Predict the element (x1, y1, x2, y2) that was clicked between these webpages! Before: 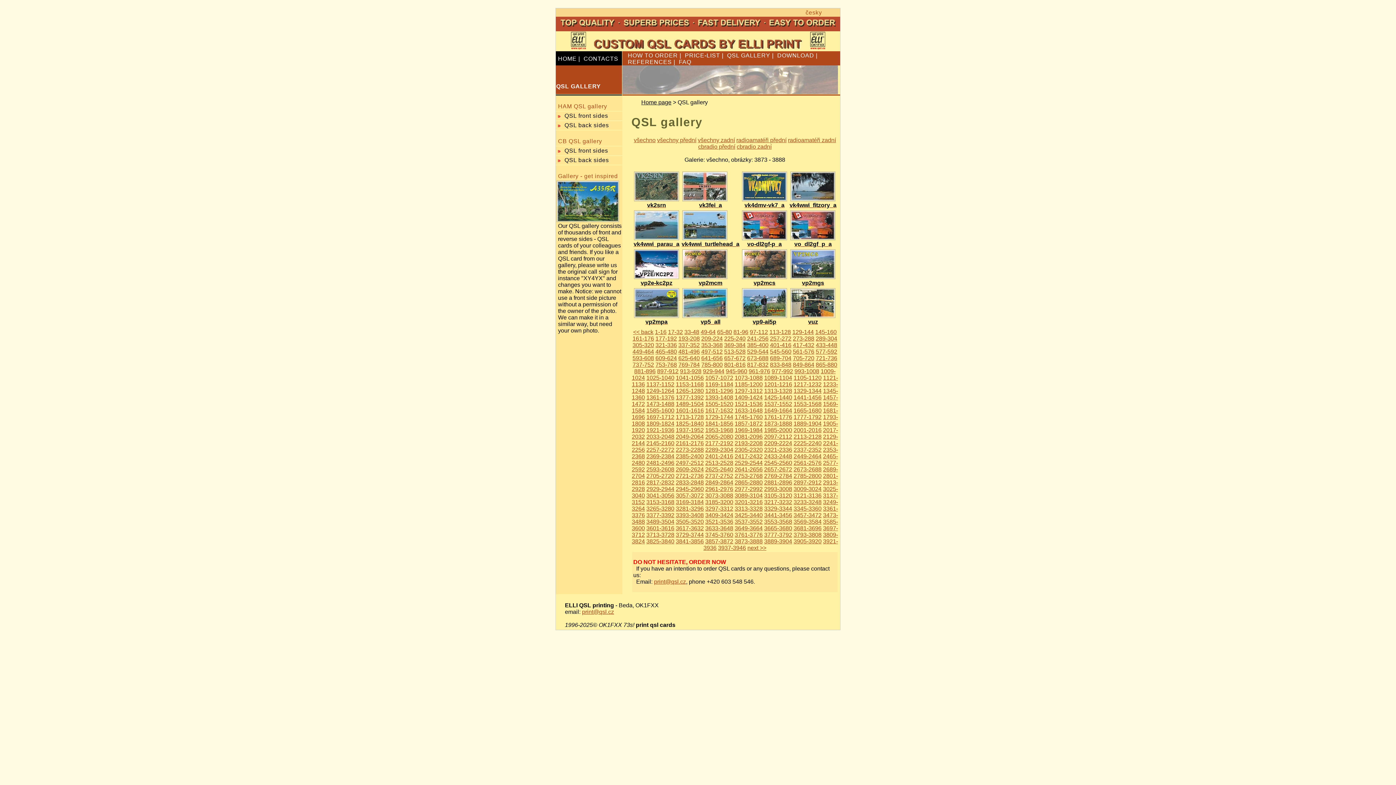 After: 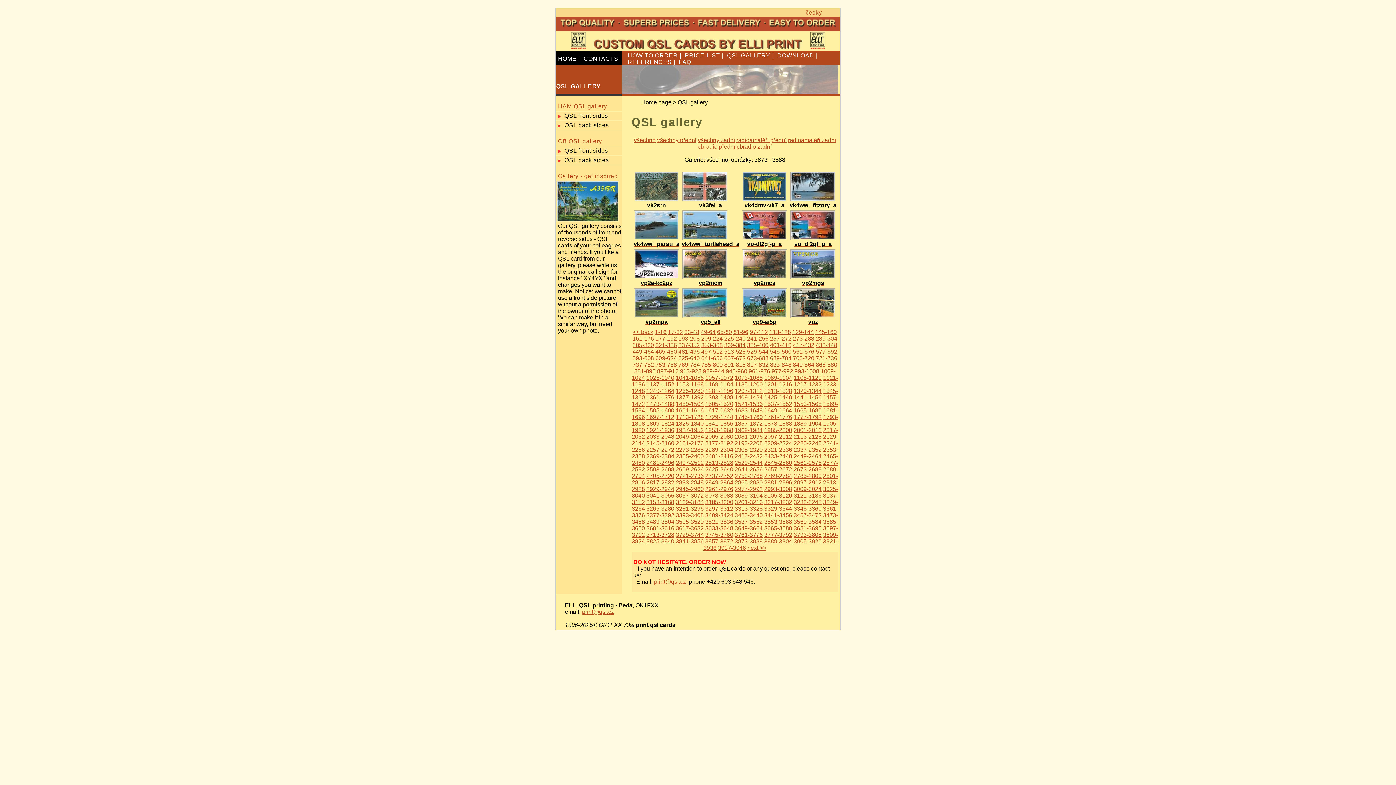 Action: bbox: (645, 505, 646, 511) label:  